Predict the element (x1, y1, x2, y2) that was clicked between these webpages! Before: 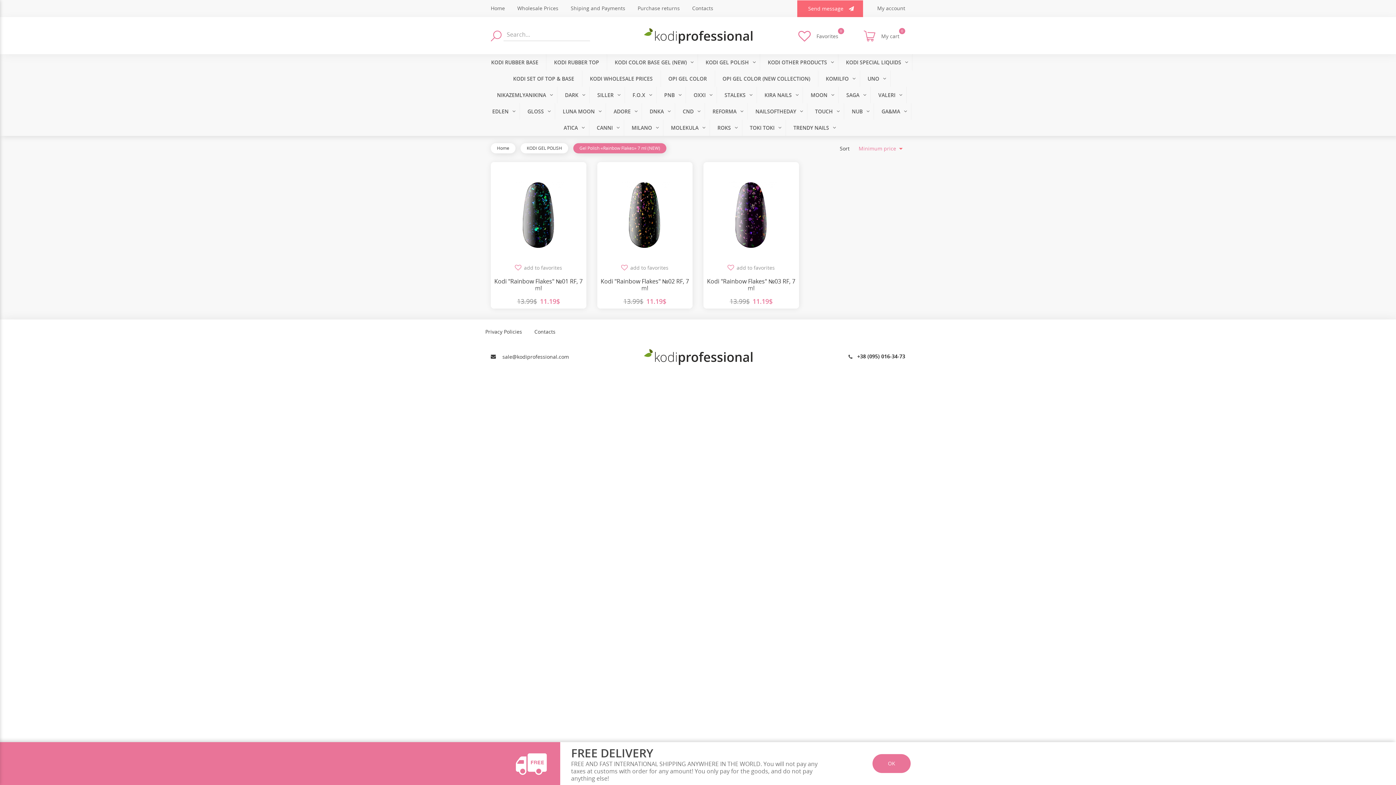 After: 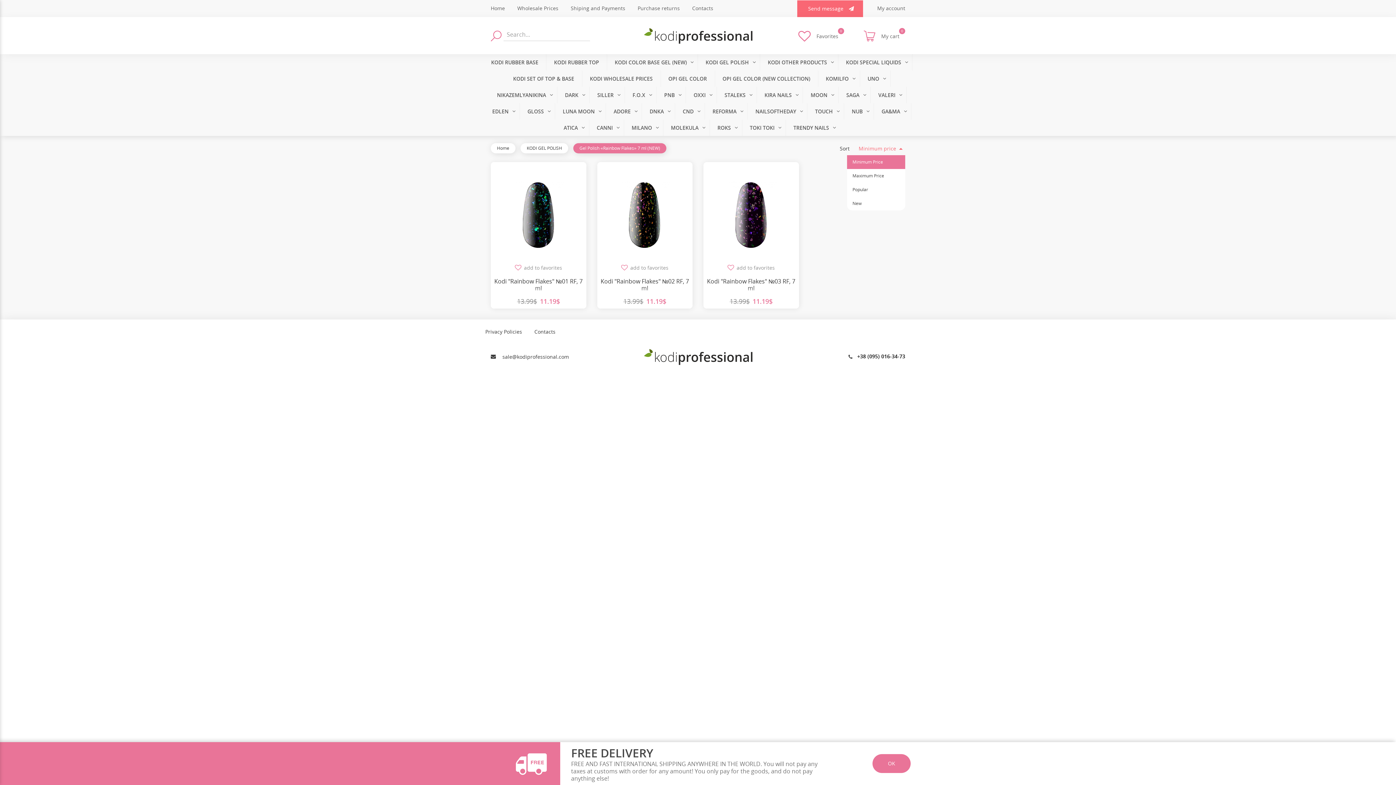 Action: bbox: (855, 142, 901, 155) label: Minimum price
 